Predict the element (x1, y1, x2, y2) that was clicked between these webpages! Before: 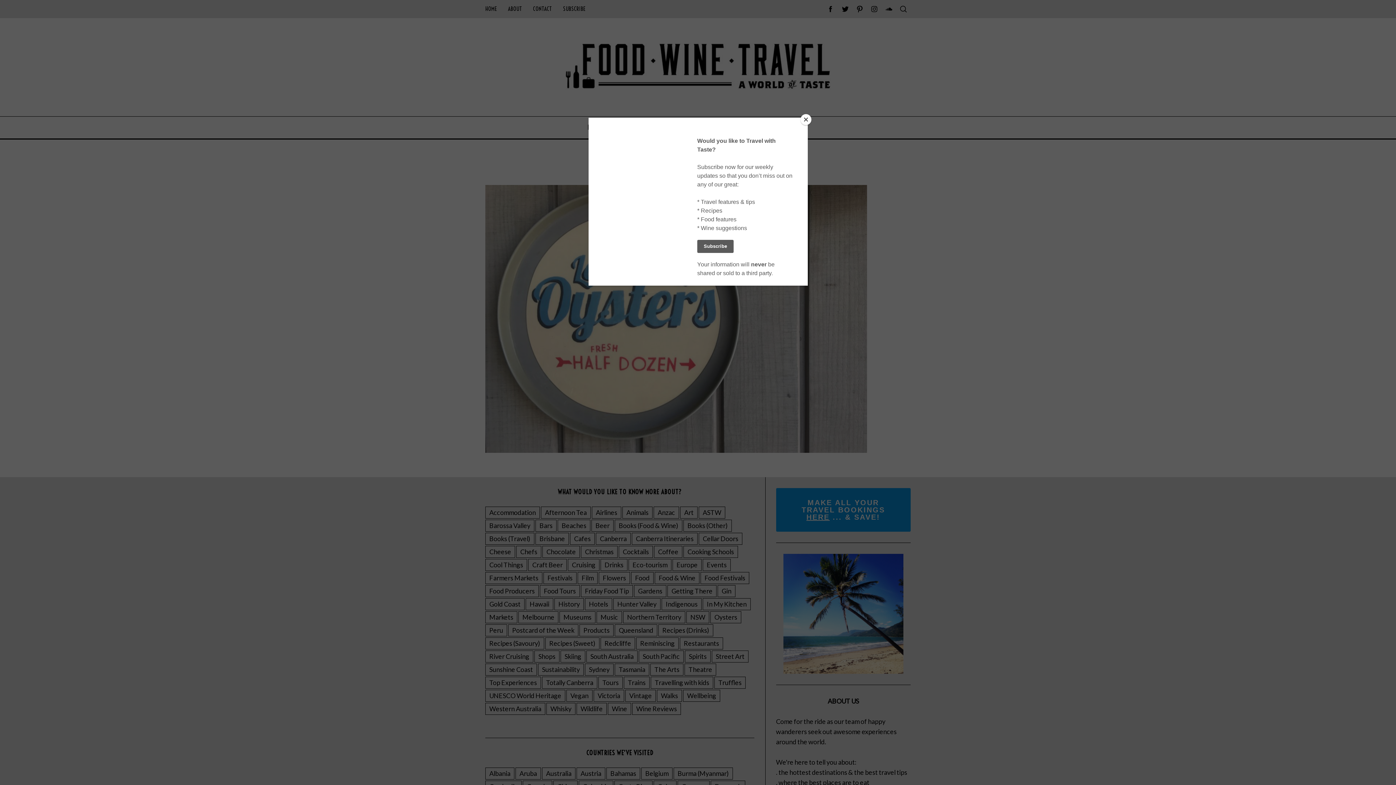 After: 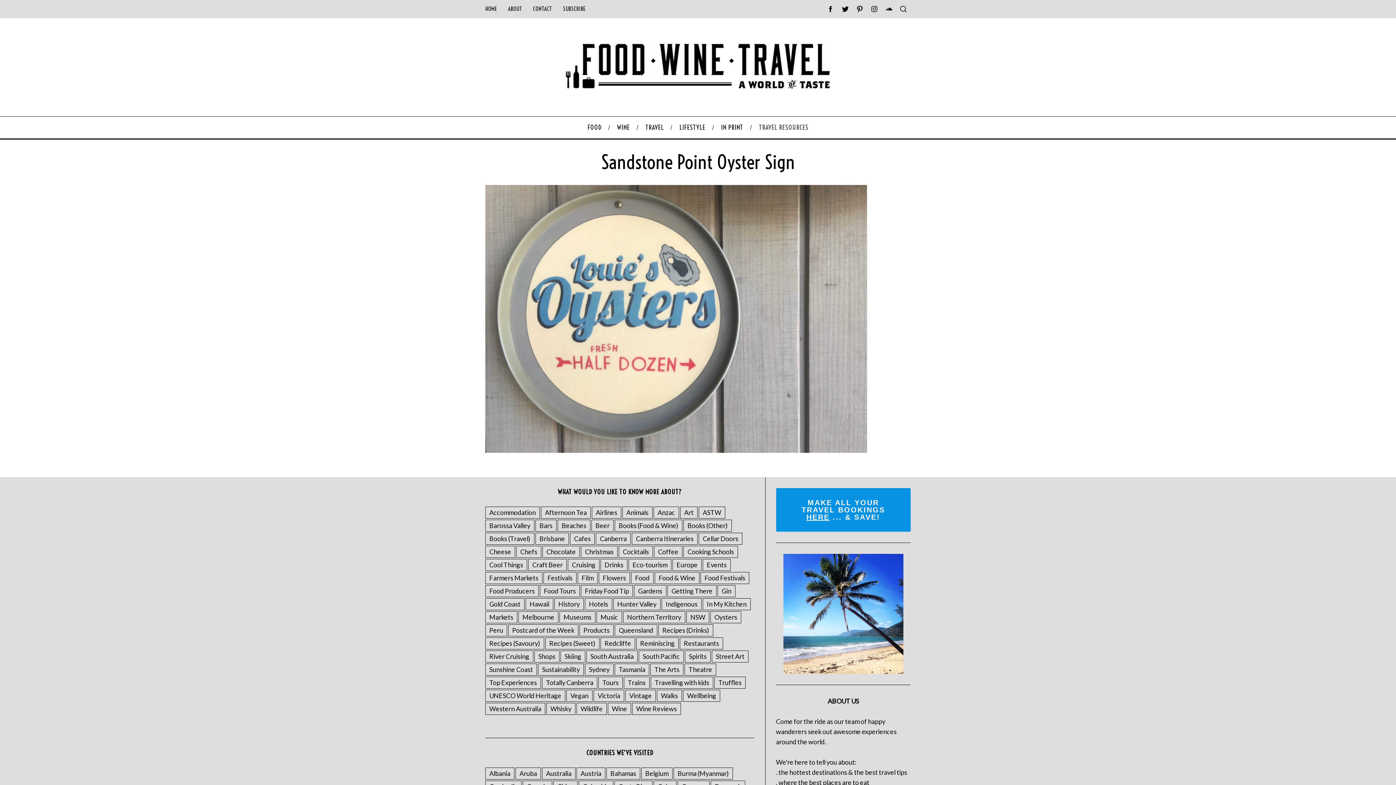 Action: bbox: (800, 114, 811, 125) label: Close